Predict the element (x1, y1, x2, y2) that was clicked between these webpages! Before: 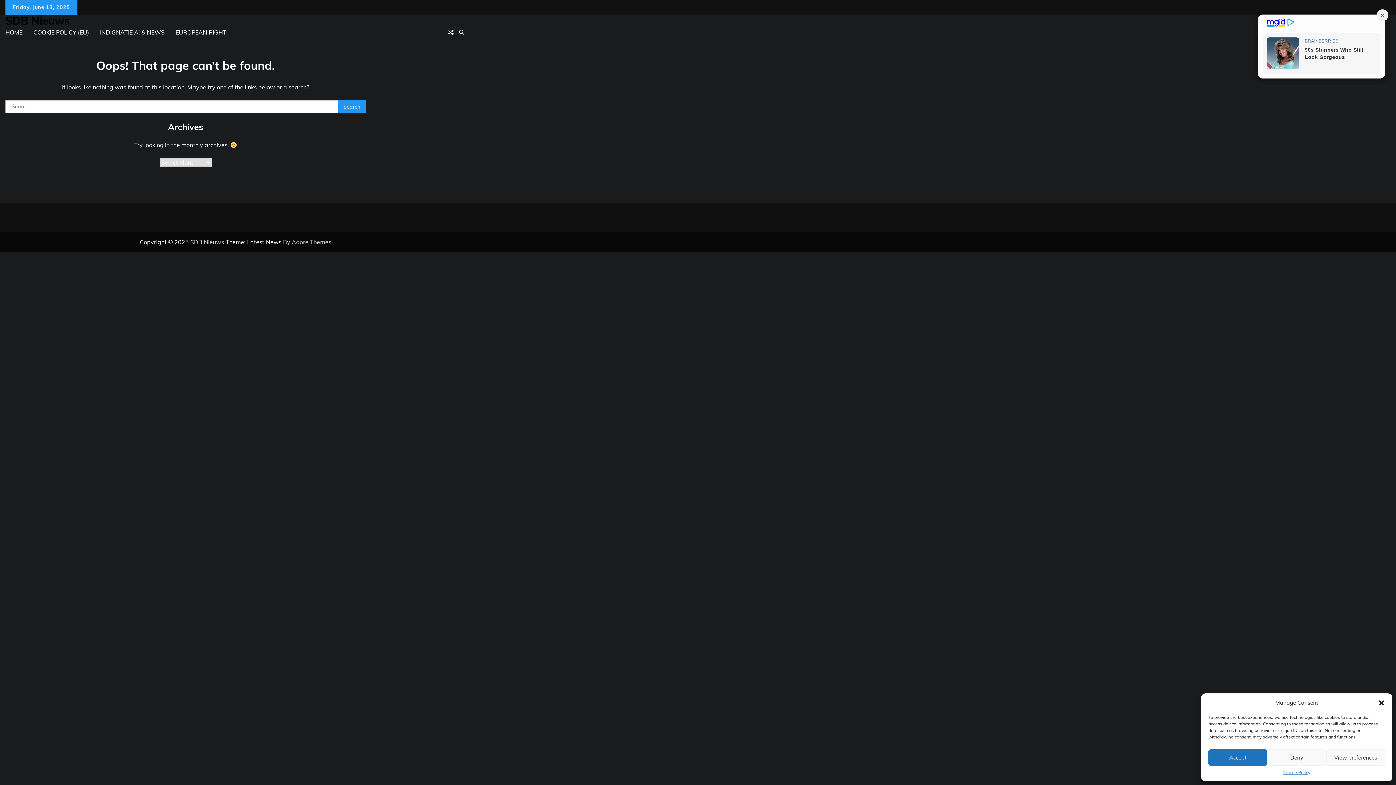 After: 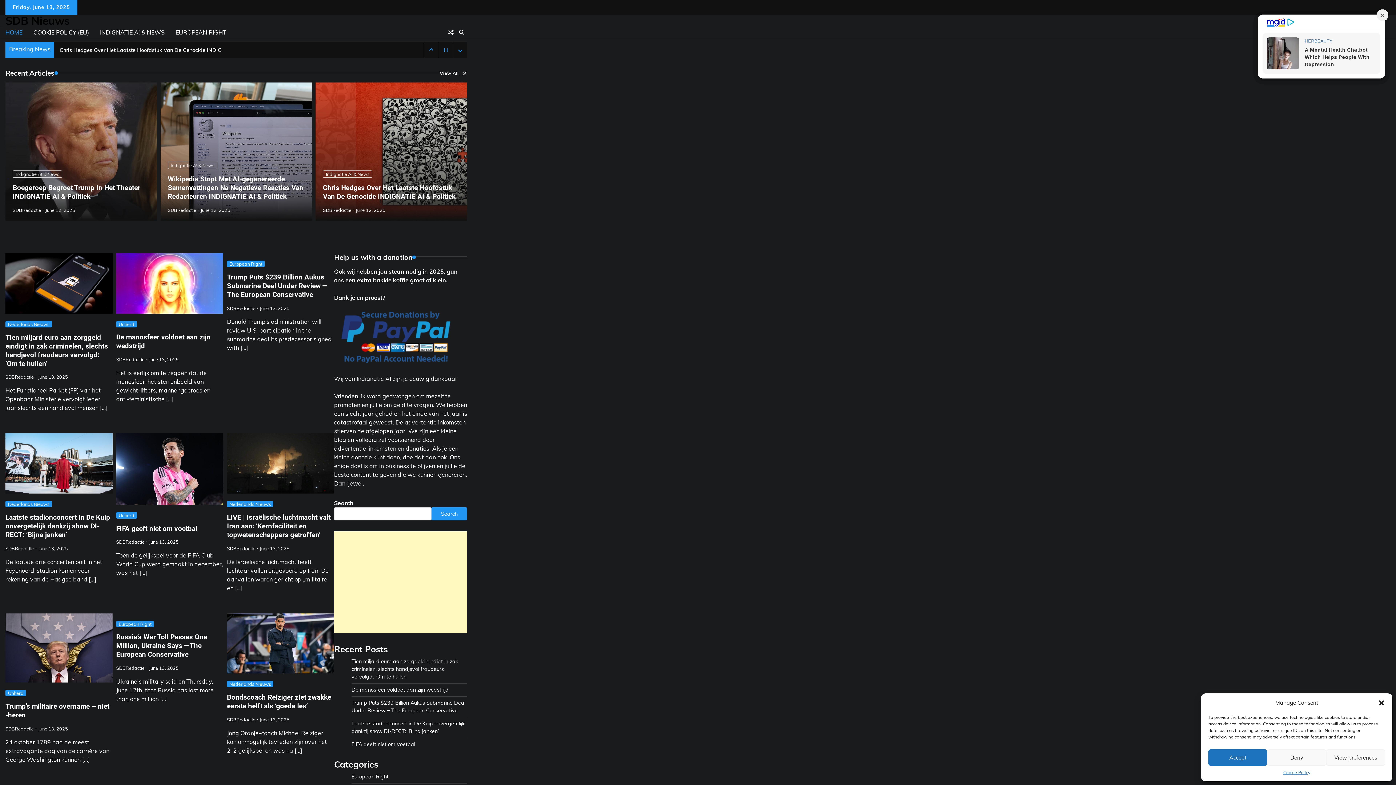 Action: label: SDB Nieuws bbox: (5, 13, 69, 27)